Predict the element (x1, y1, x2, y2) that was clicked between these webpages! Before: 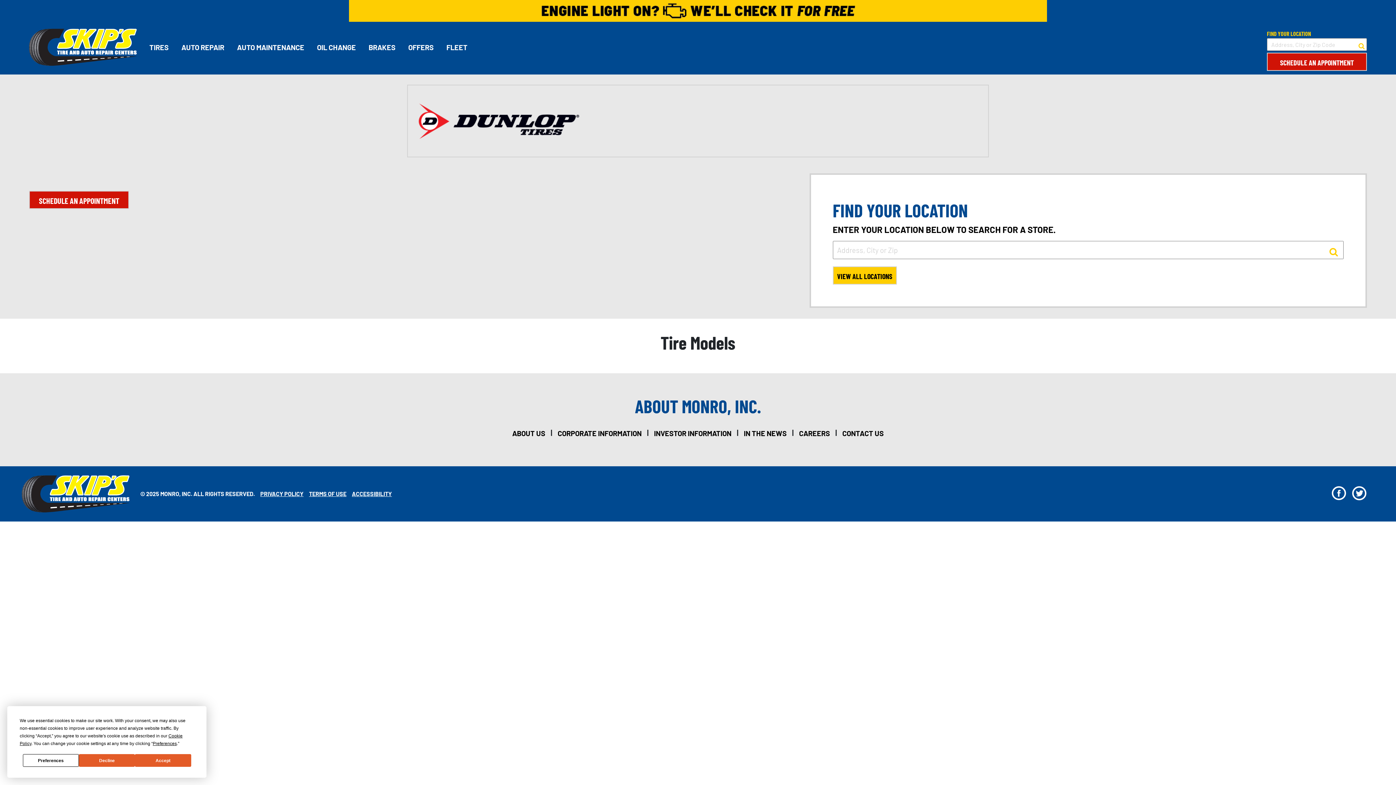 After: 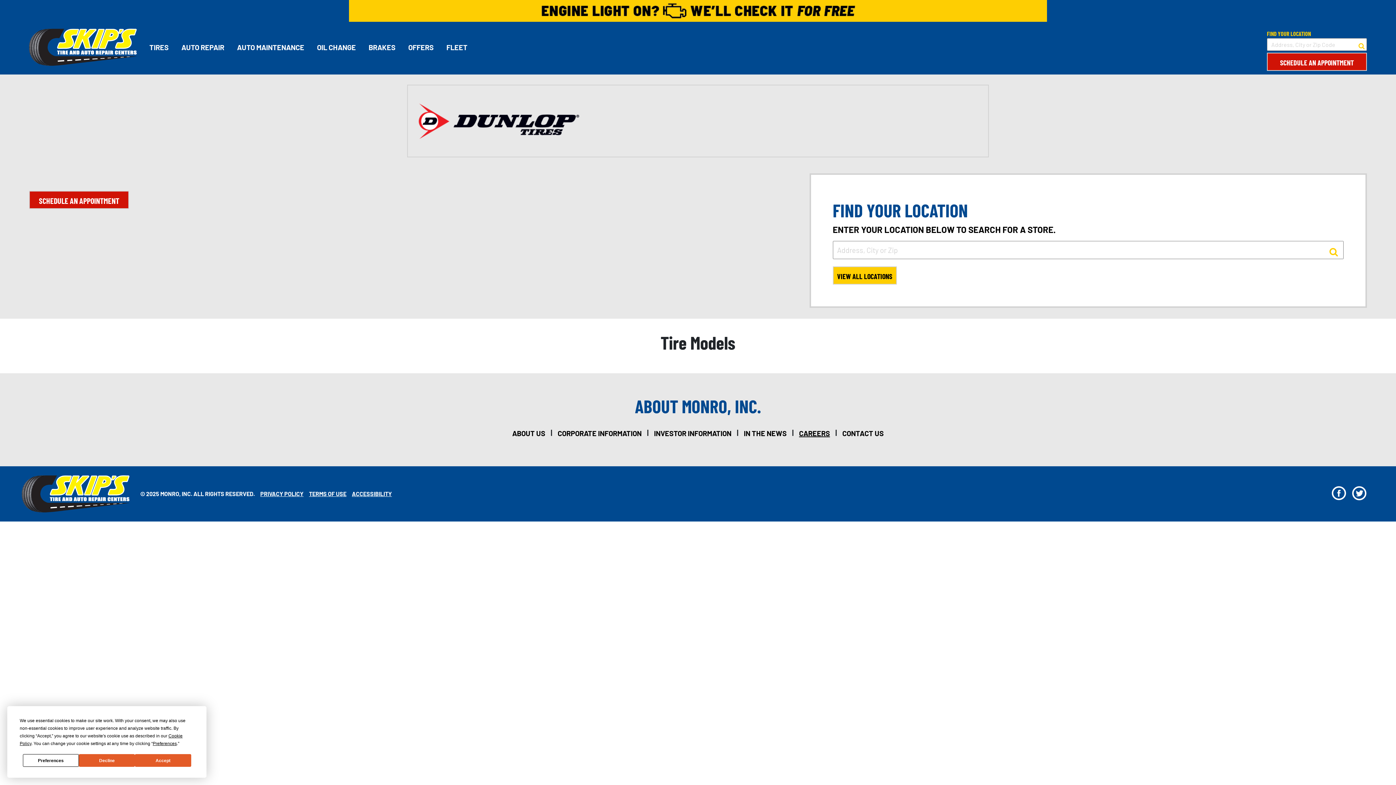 Action: bbox: (799, 429, 830, 437) label: CAREERS